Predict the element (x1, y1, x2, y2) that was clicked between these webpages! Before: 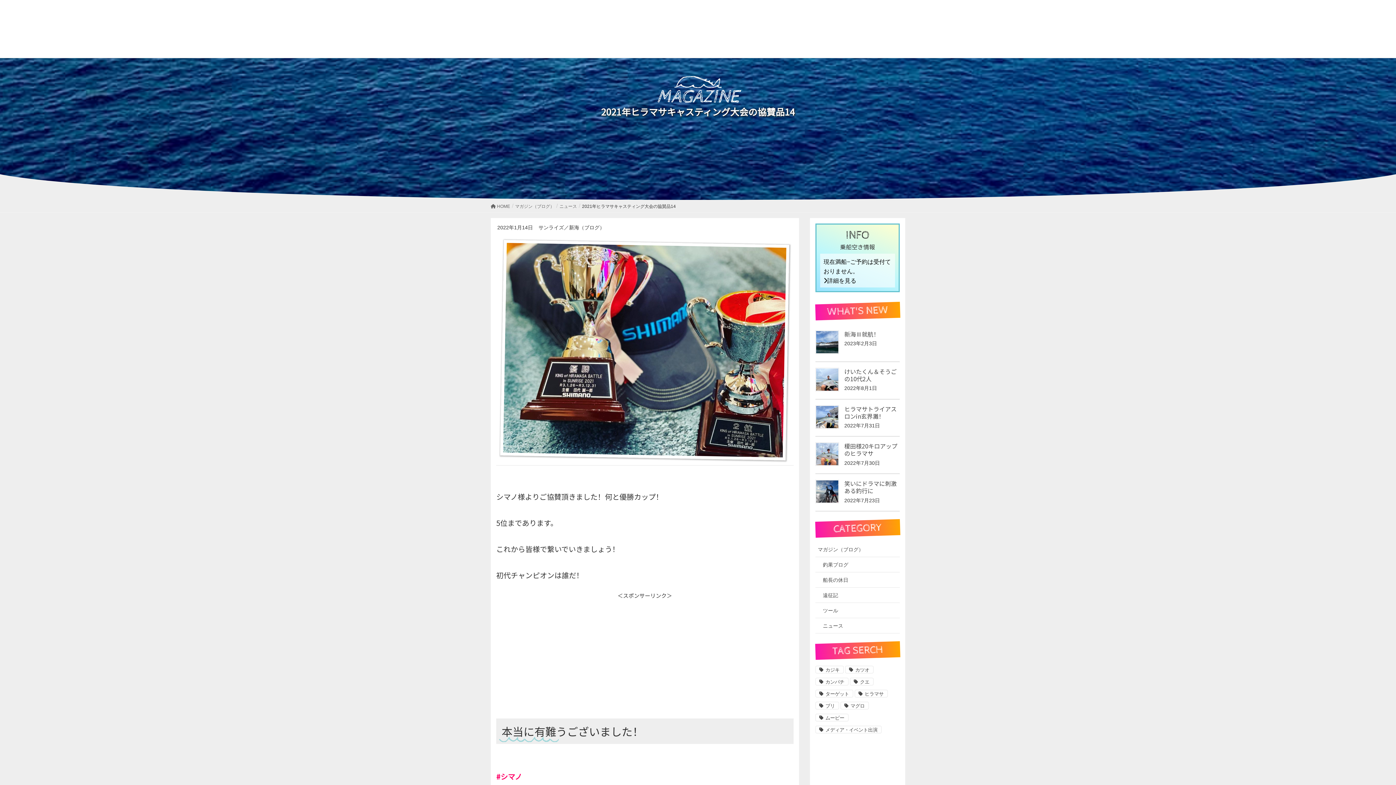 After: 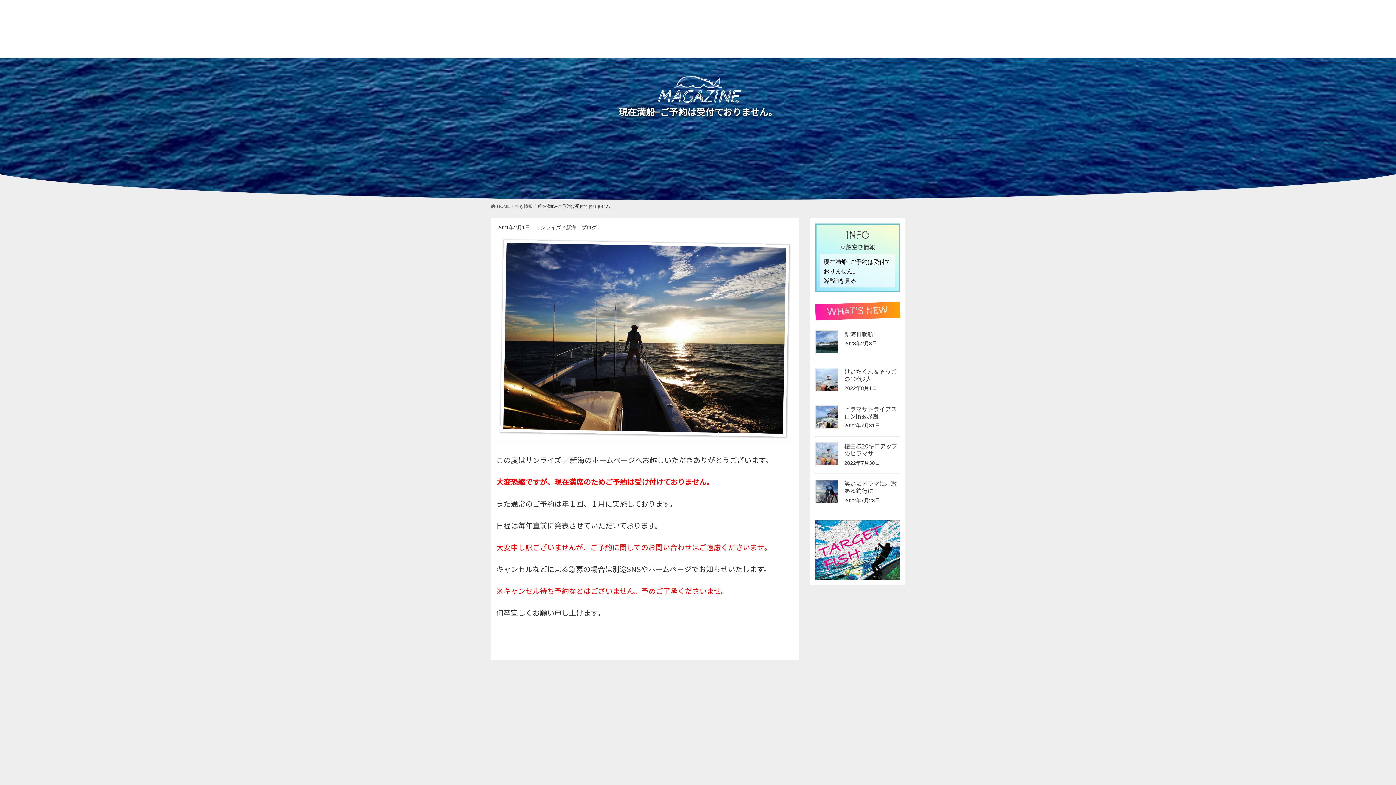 Action: bbox: (823, 258, 891, 284) label: 現在満船−ご予約は受付ておりません。
詳細を見る